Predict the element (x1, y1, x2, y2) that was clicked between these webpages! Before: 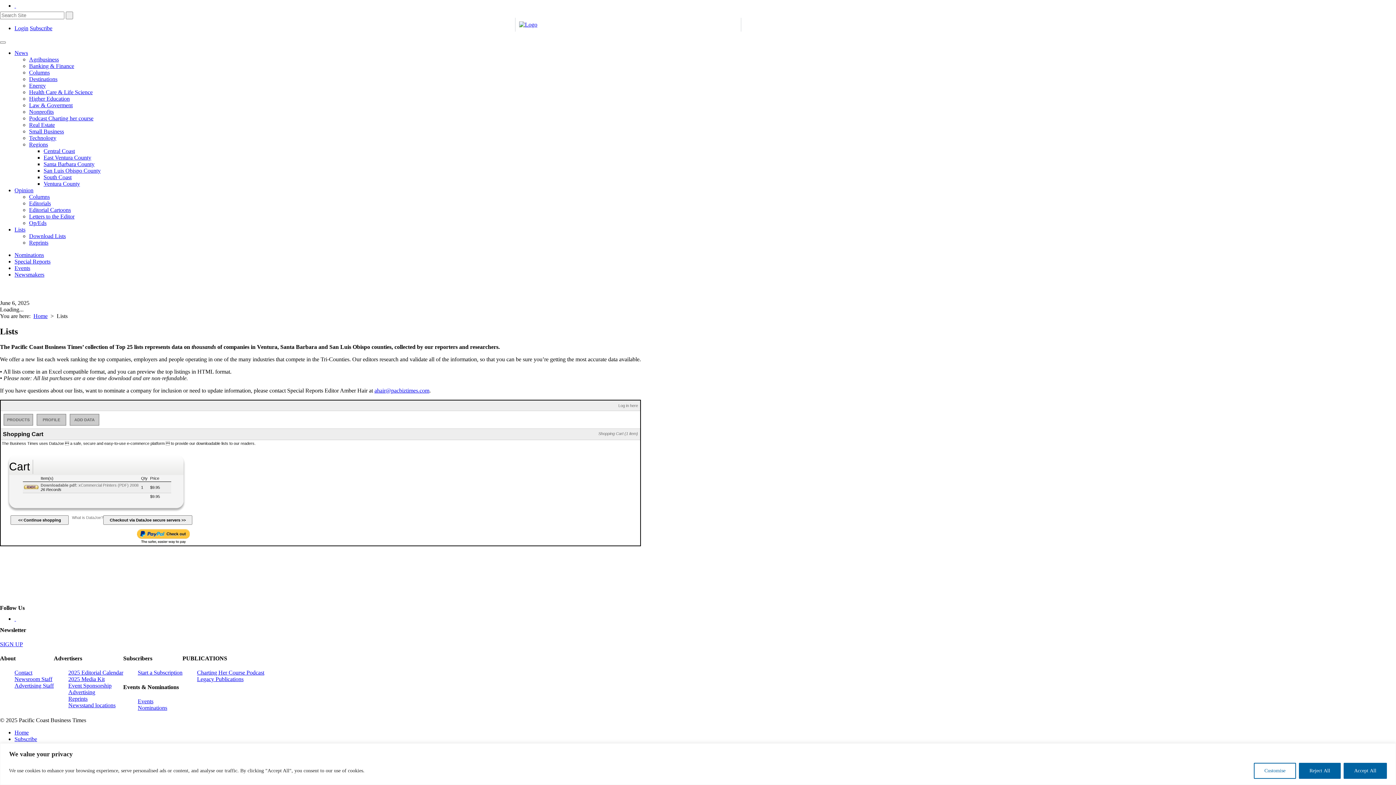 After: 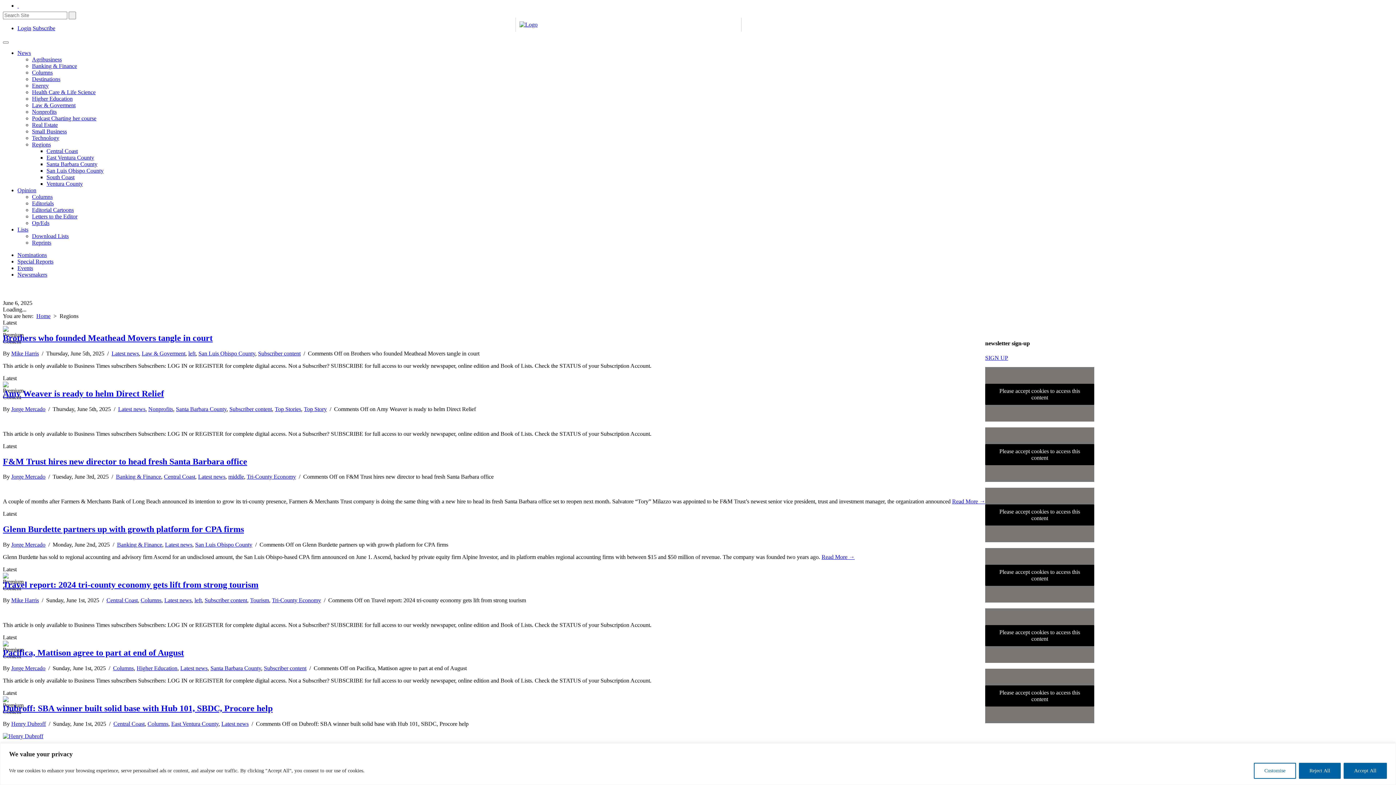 Action: label: Regions bbox: (29, 141, 48, 147)